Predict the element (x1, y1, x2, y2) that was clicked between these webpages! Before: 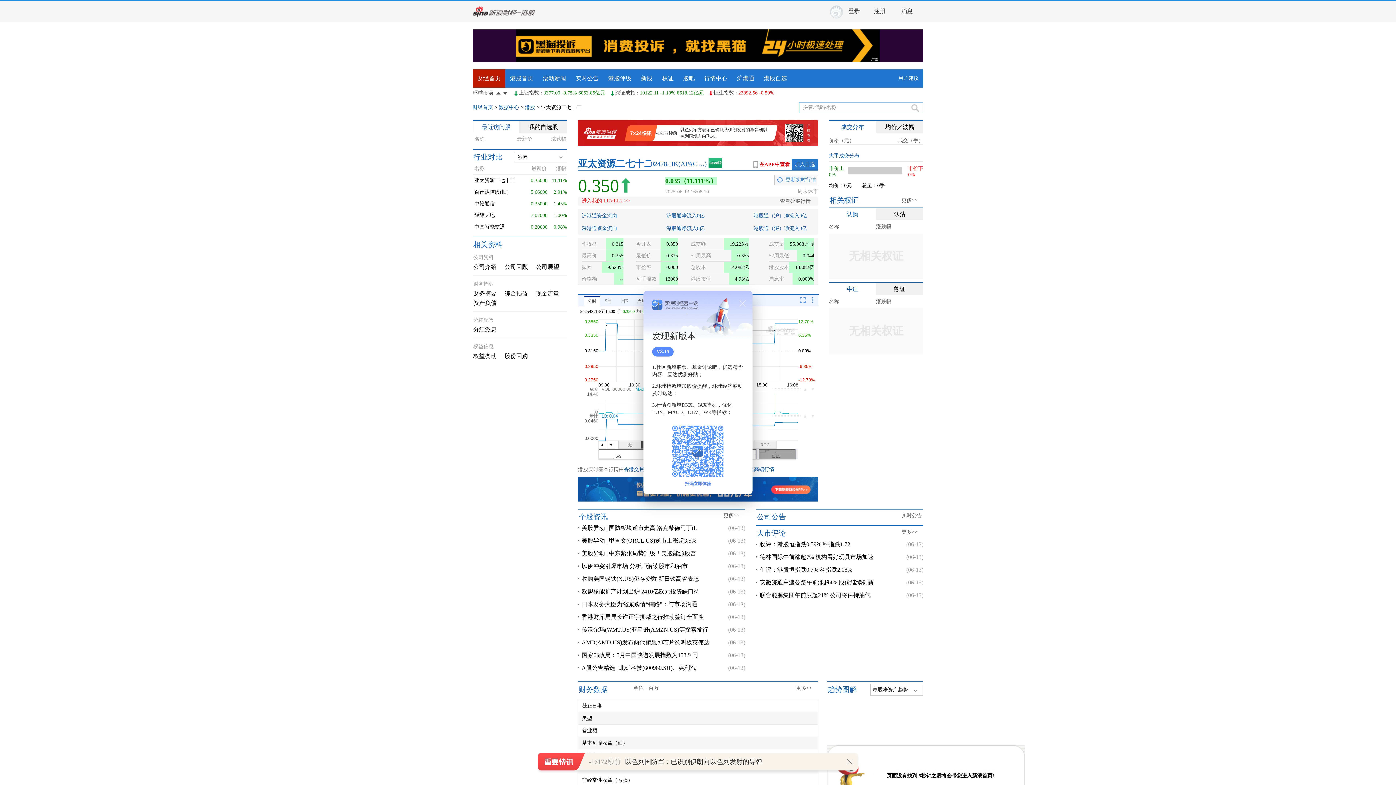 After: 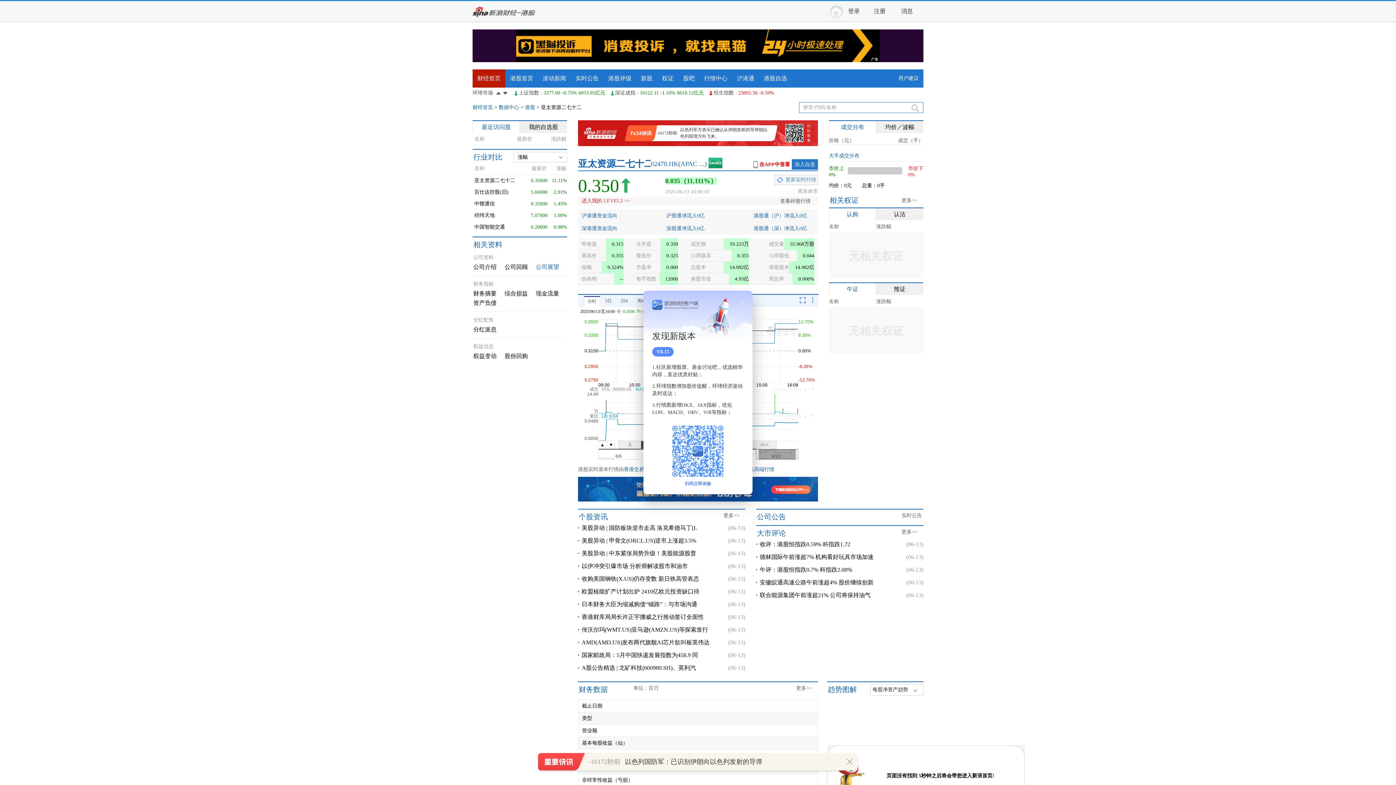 Action: label: 公司展望 bbox: (536, 264, 559, 270)